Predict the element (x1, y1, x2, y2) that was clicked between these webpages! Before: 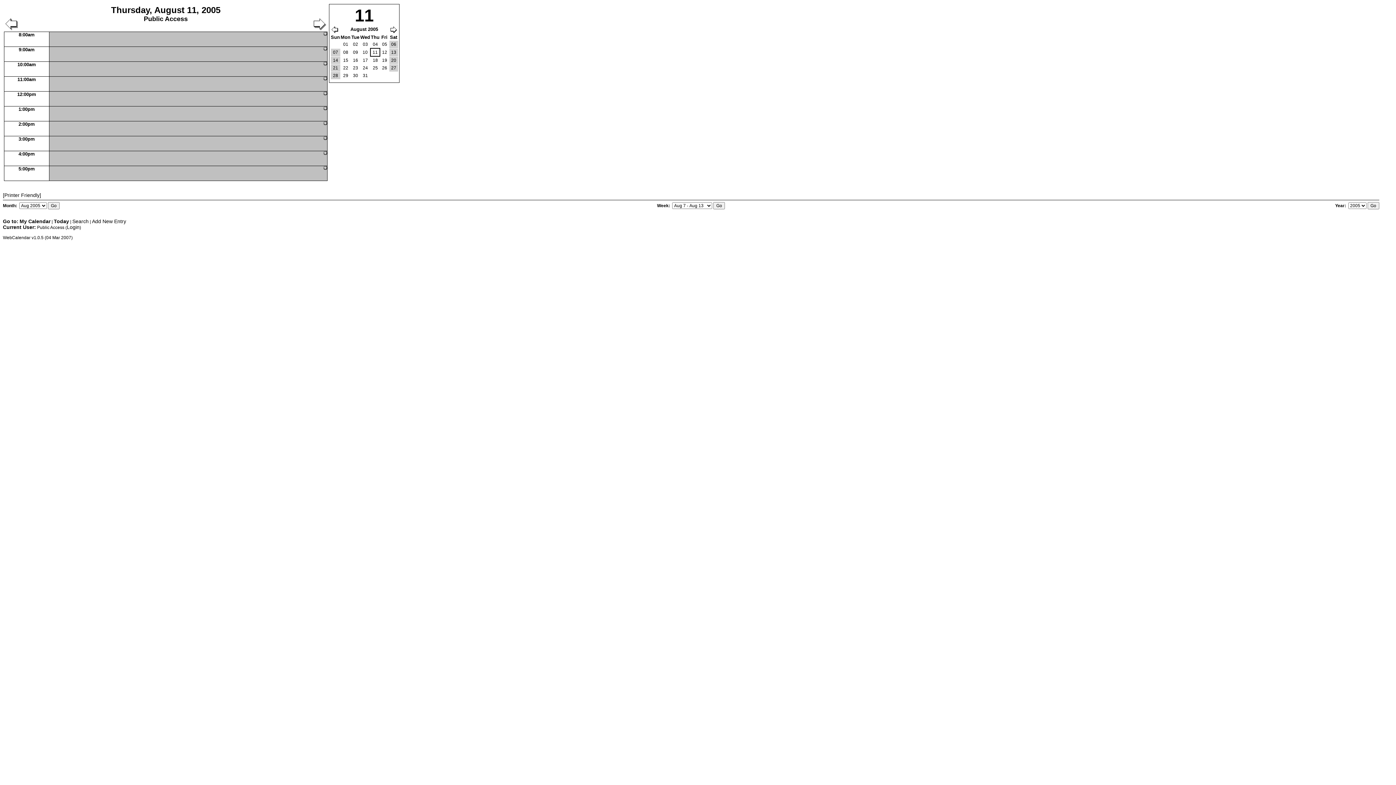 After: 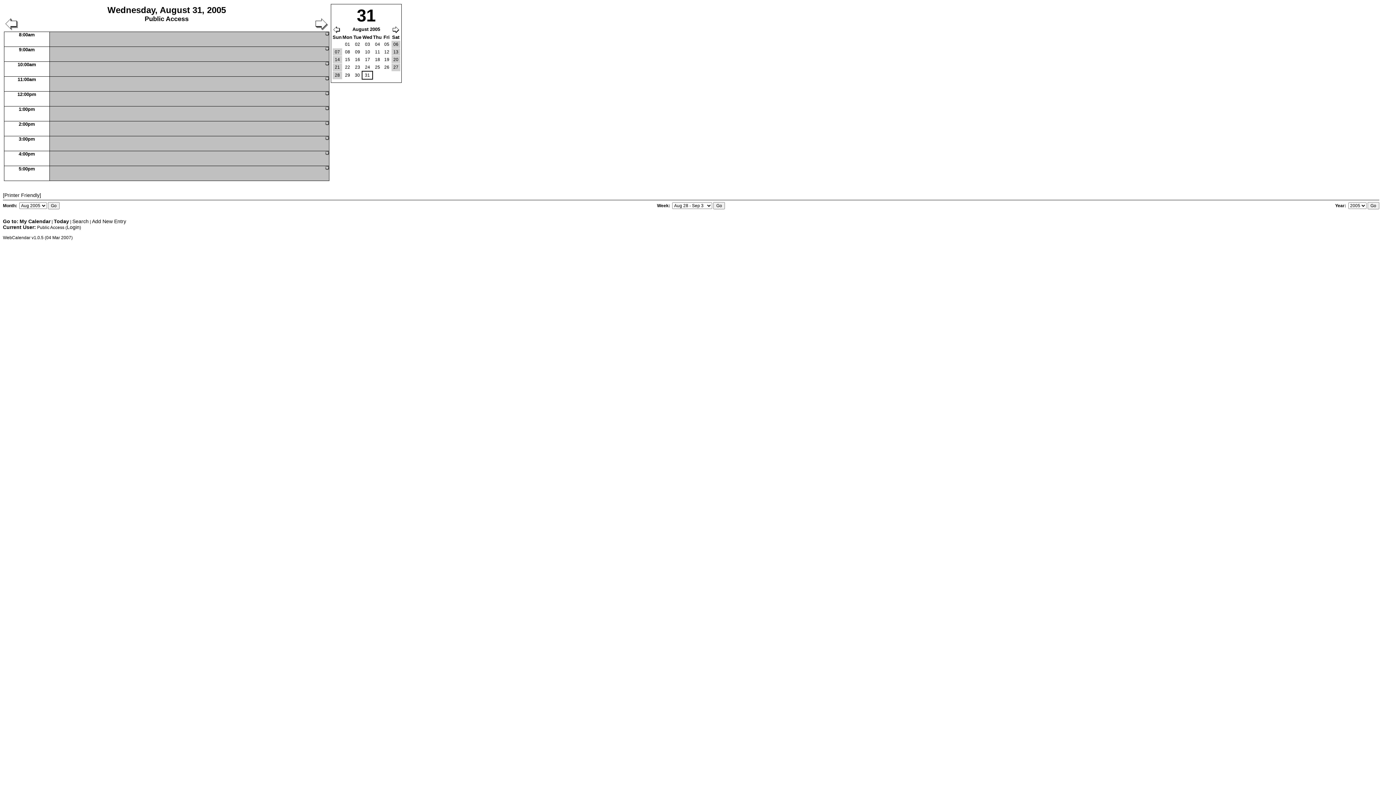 Action: bbox: (361, 72, 369, 79) label: 31